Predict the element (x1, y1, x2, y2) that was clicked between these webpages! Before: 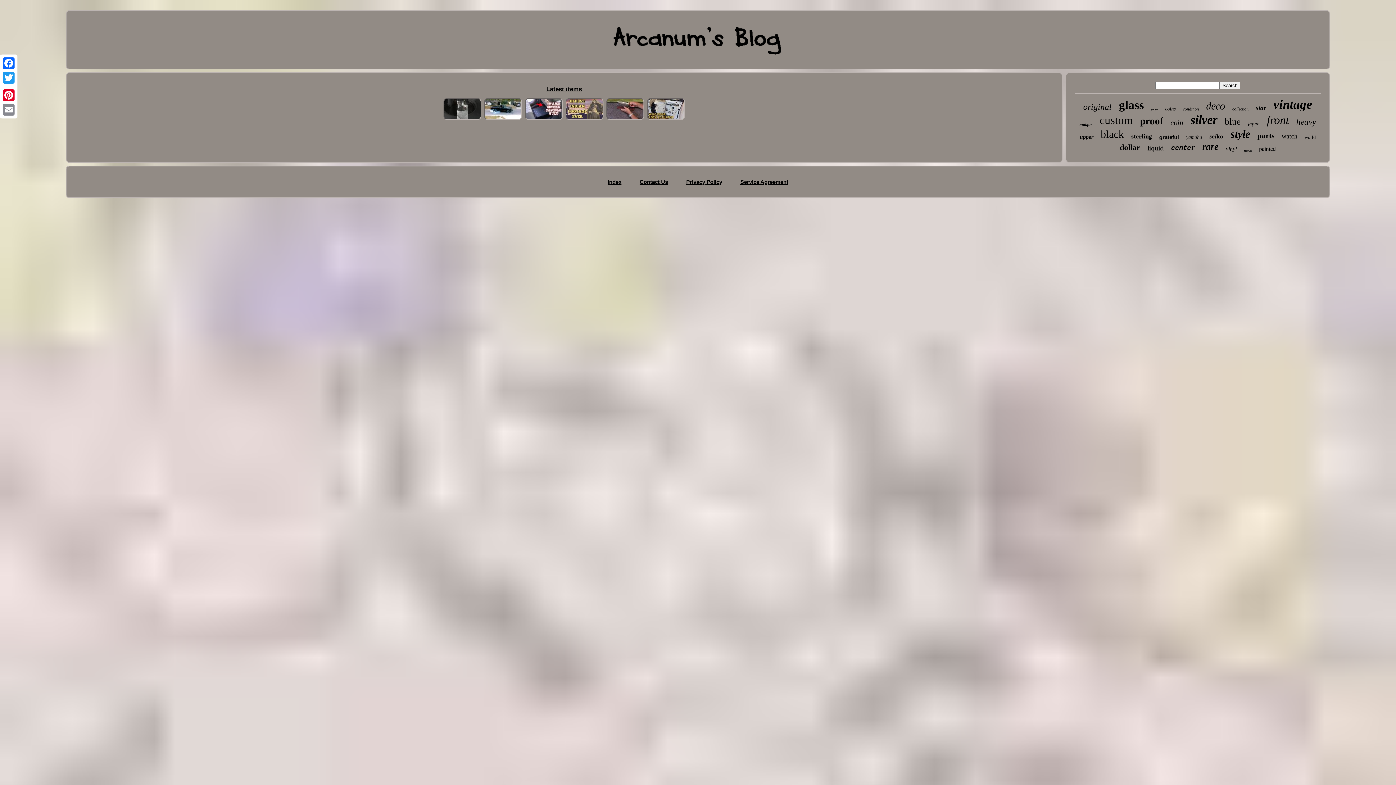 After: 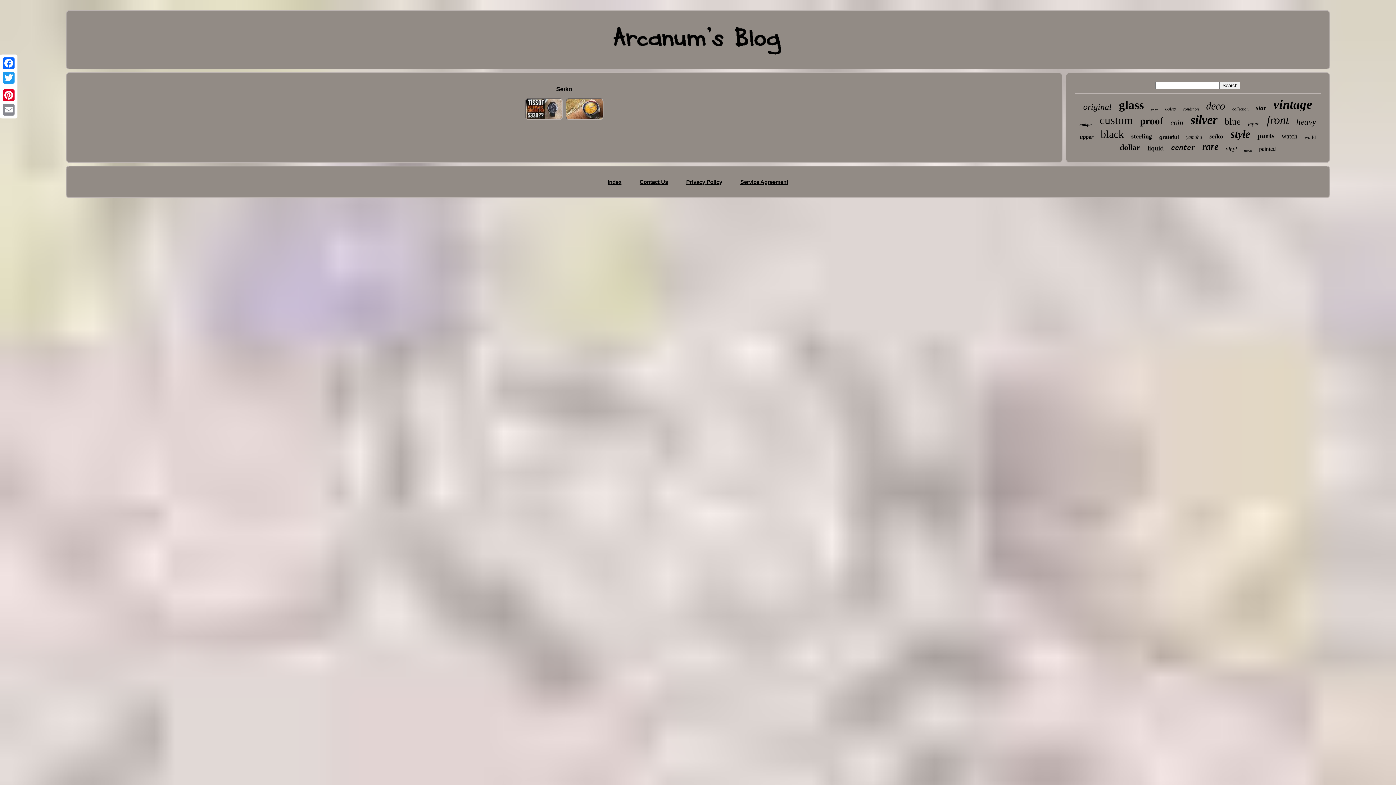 Action: label: seiko bbox: (1209, 133, 1223, 140)